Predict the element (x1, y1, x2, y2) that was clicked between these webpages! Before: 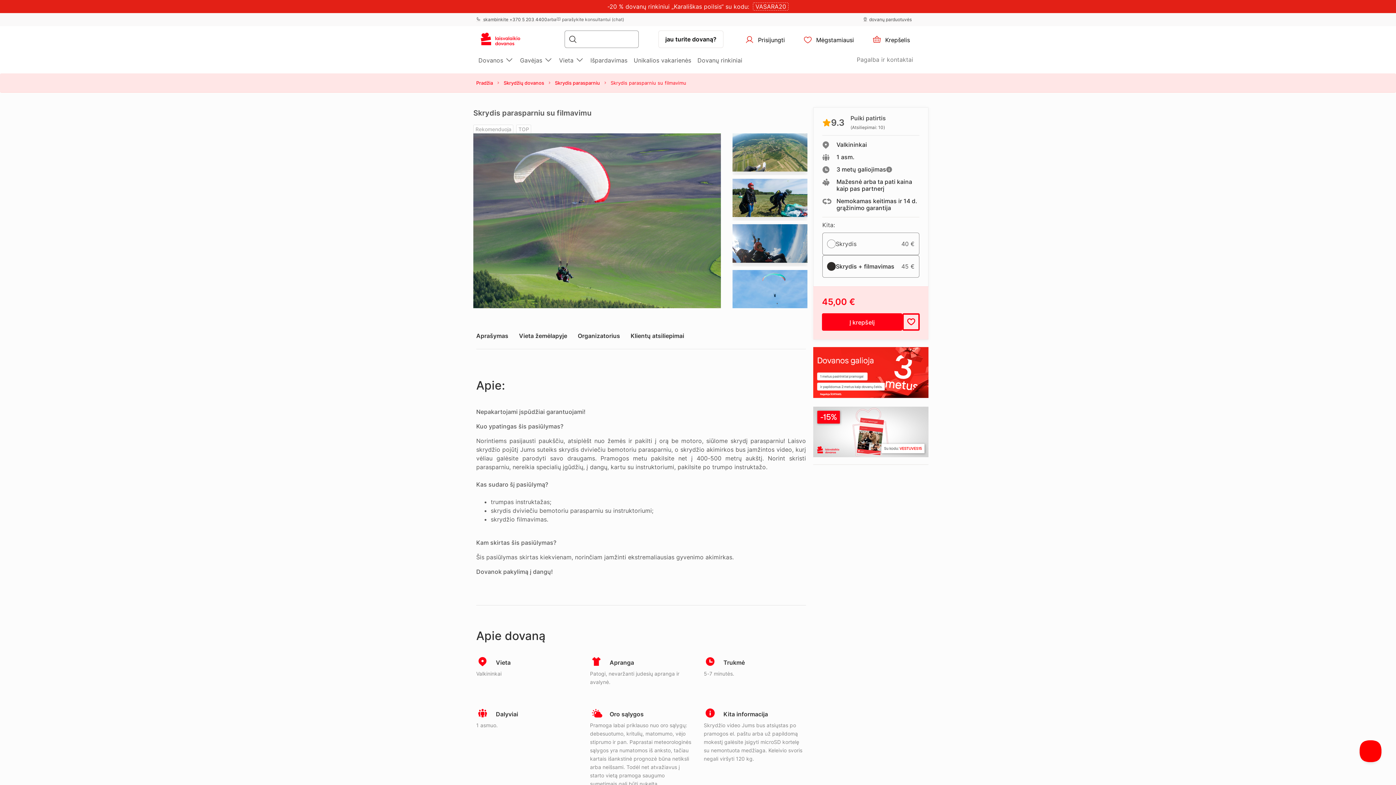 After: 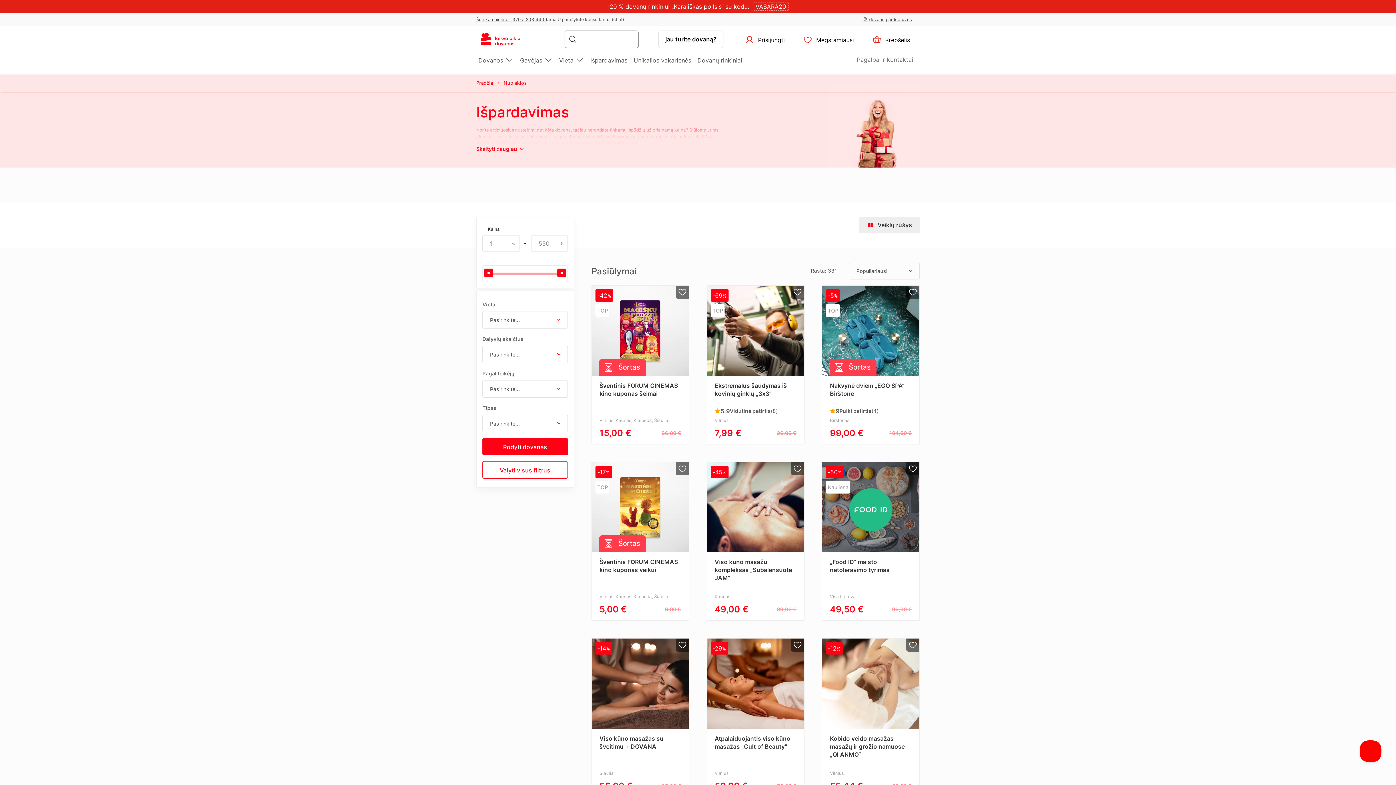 Action: bbox: (590, 56, 627, 64) label: Išpardavimas